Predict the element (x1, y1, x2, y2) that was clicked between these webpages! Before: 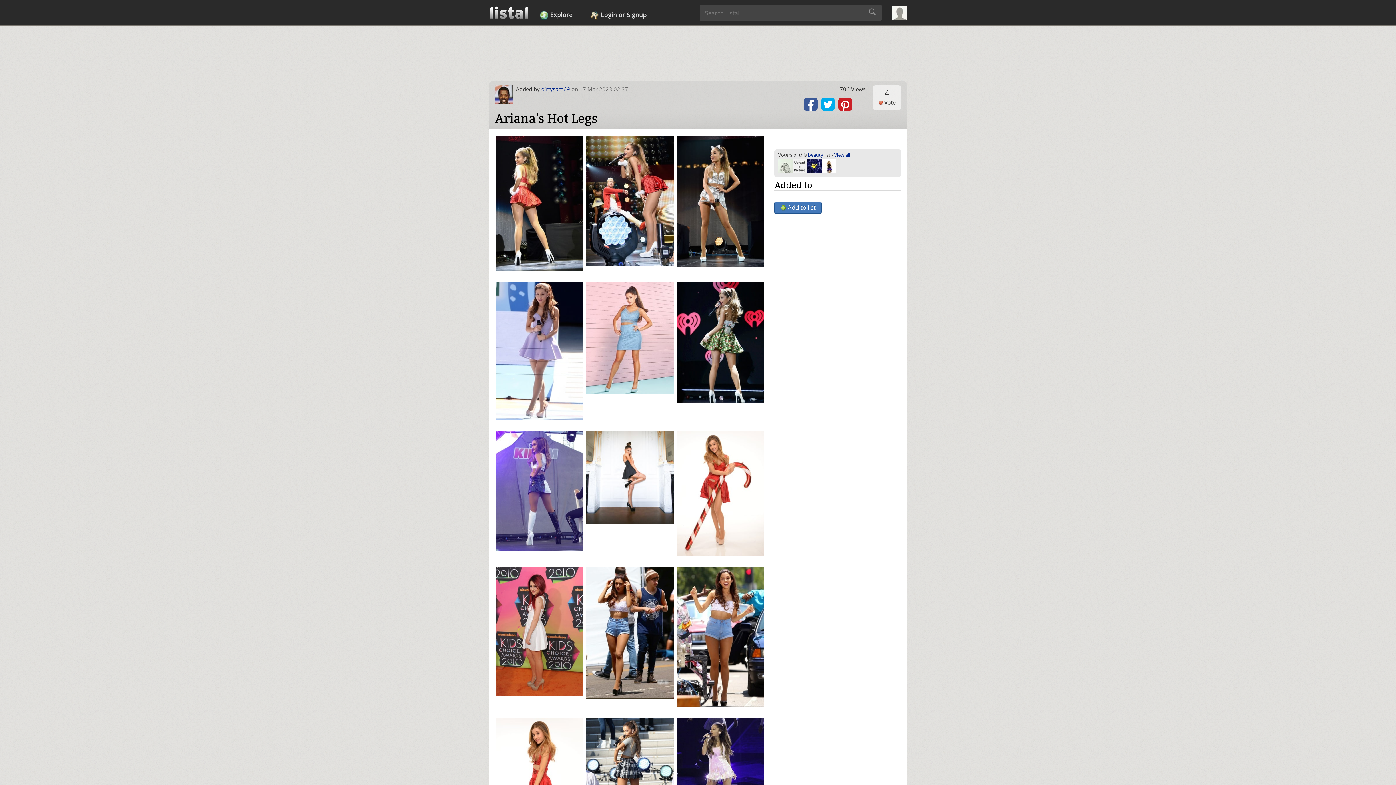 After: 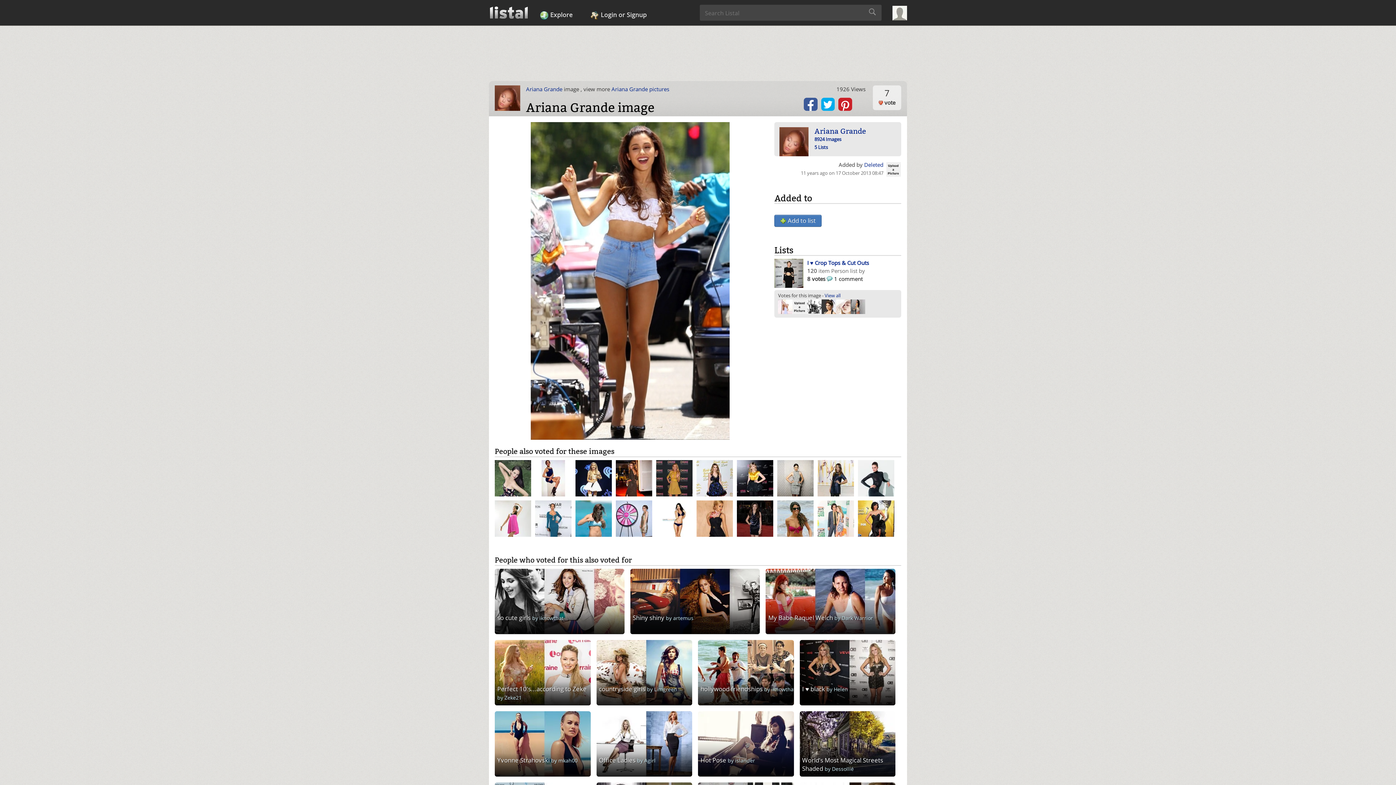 Action: bbox: (677, 567, 764, 707)